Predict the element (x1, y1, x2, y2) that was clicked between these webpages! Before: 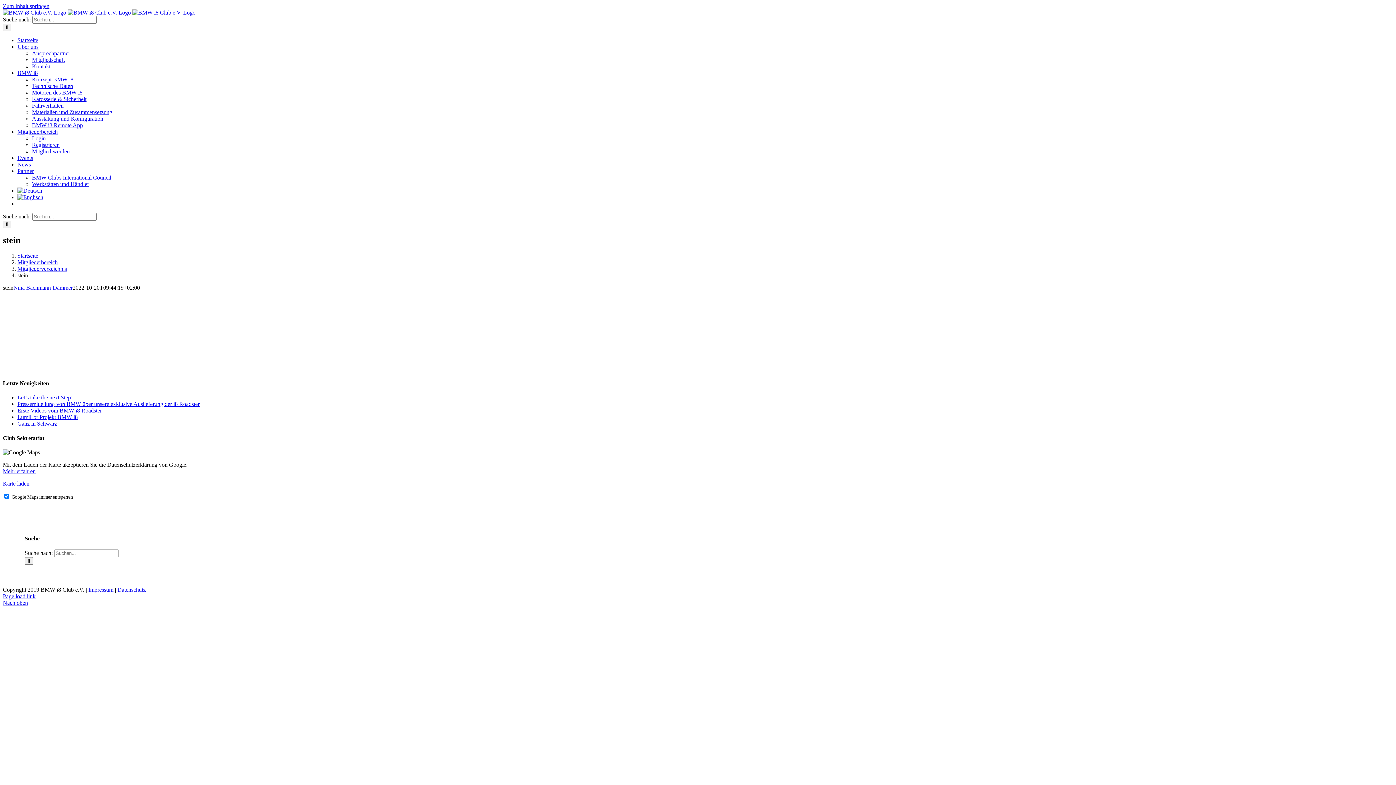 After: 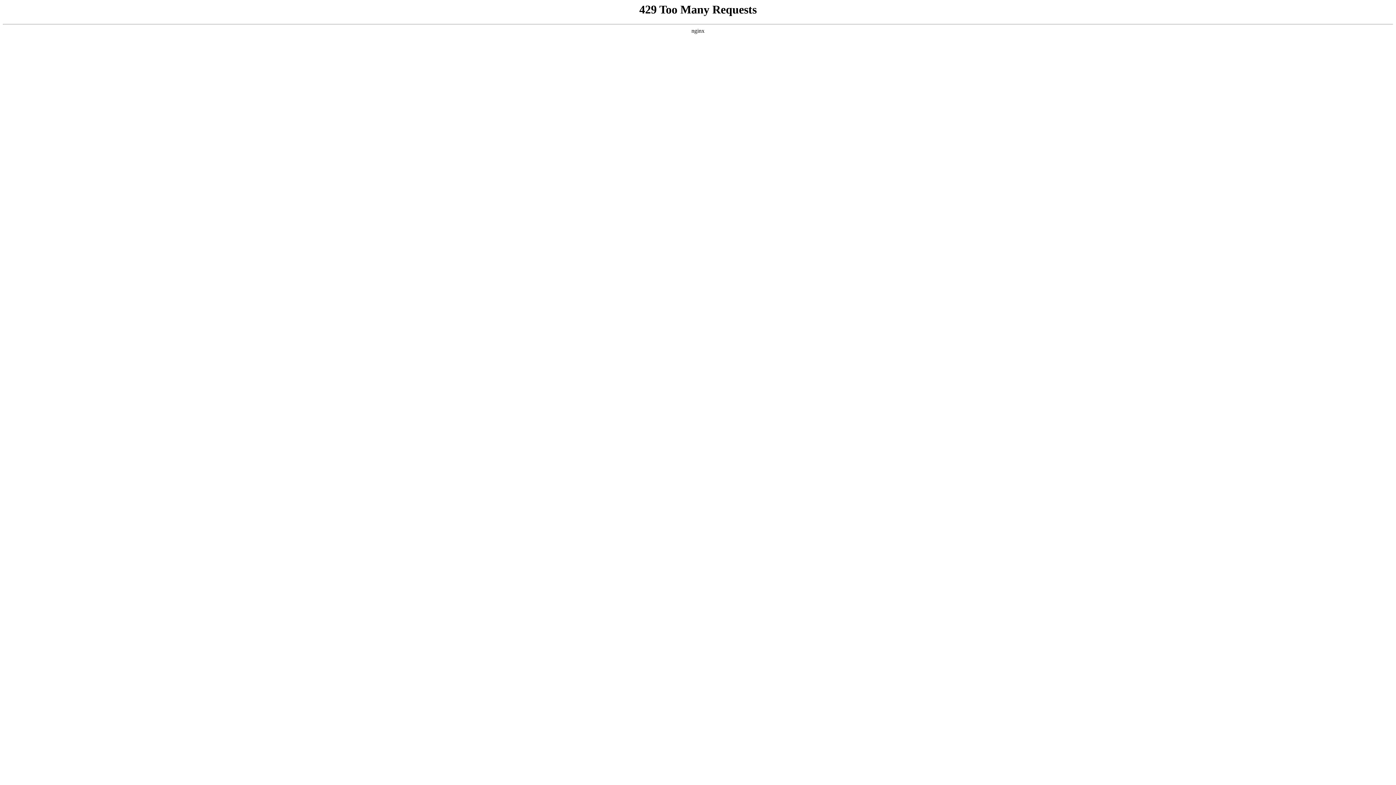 Action: bbox: (13, 284, 72, 290) label: Nina Bachmann-Dämmer